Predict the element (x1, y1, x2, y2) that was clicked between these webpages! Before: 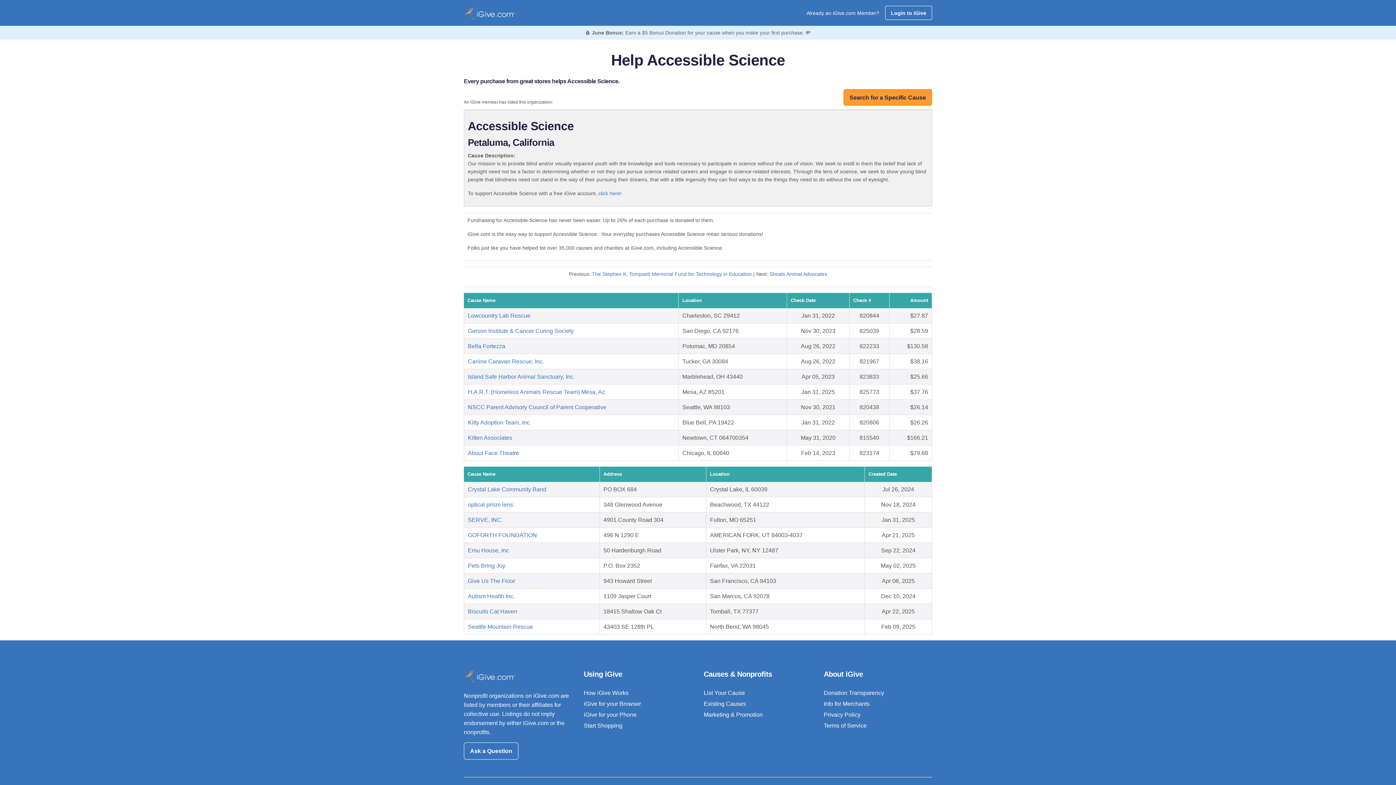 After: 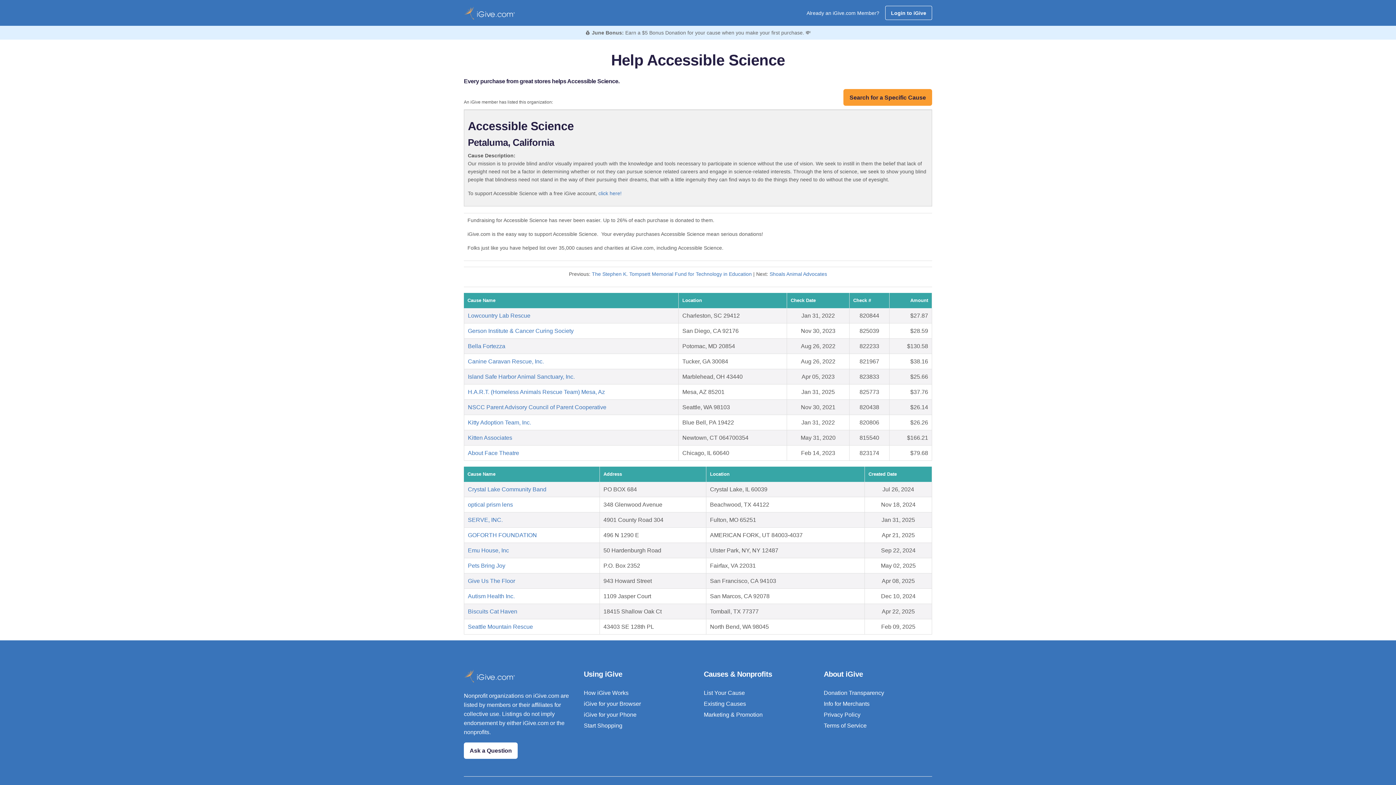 Action: label: Ask a Question bbox: (464, 743, 518, 759)